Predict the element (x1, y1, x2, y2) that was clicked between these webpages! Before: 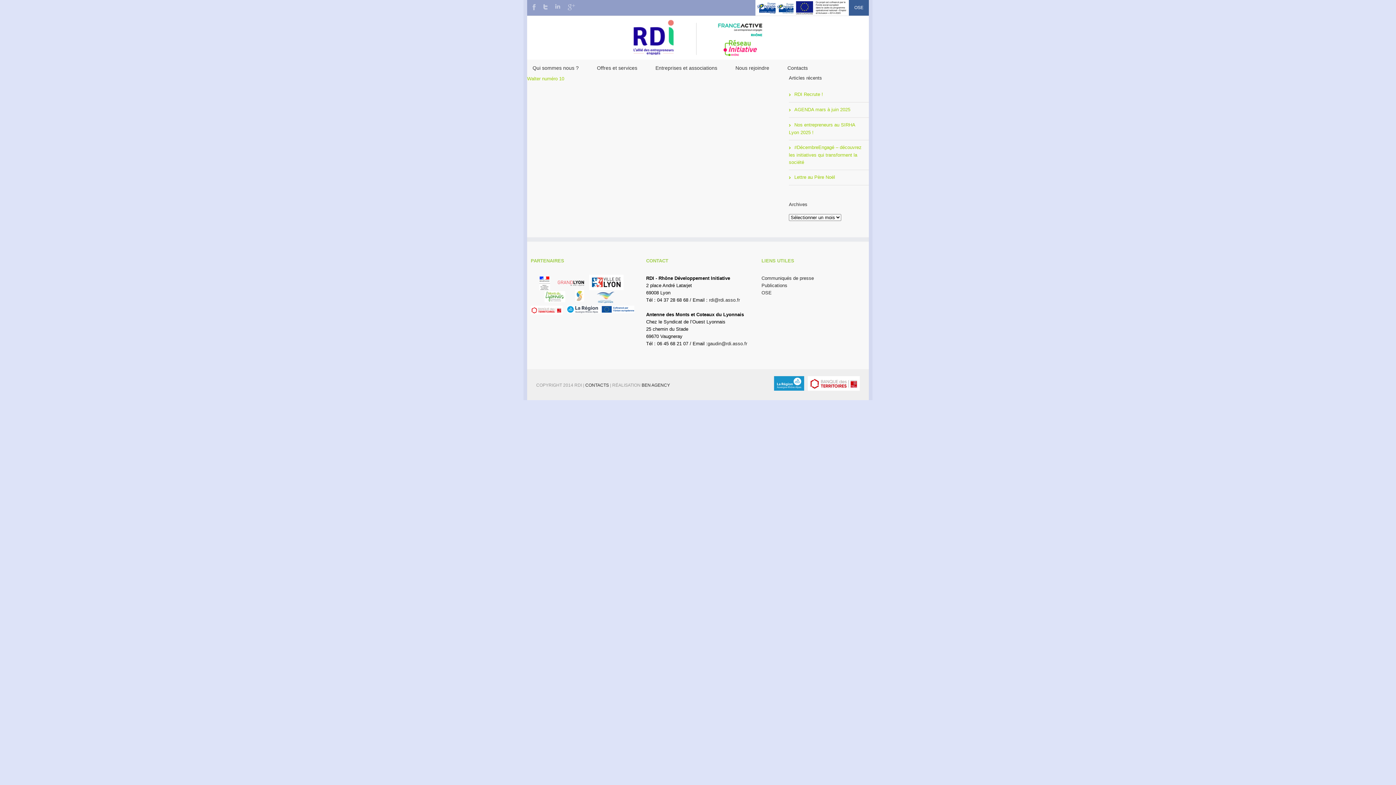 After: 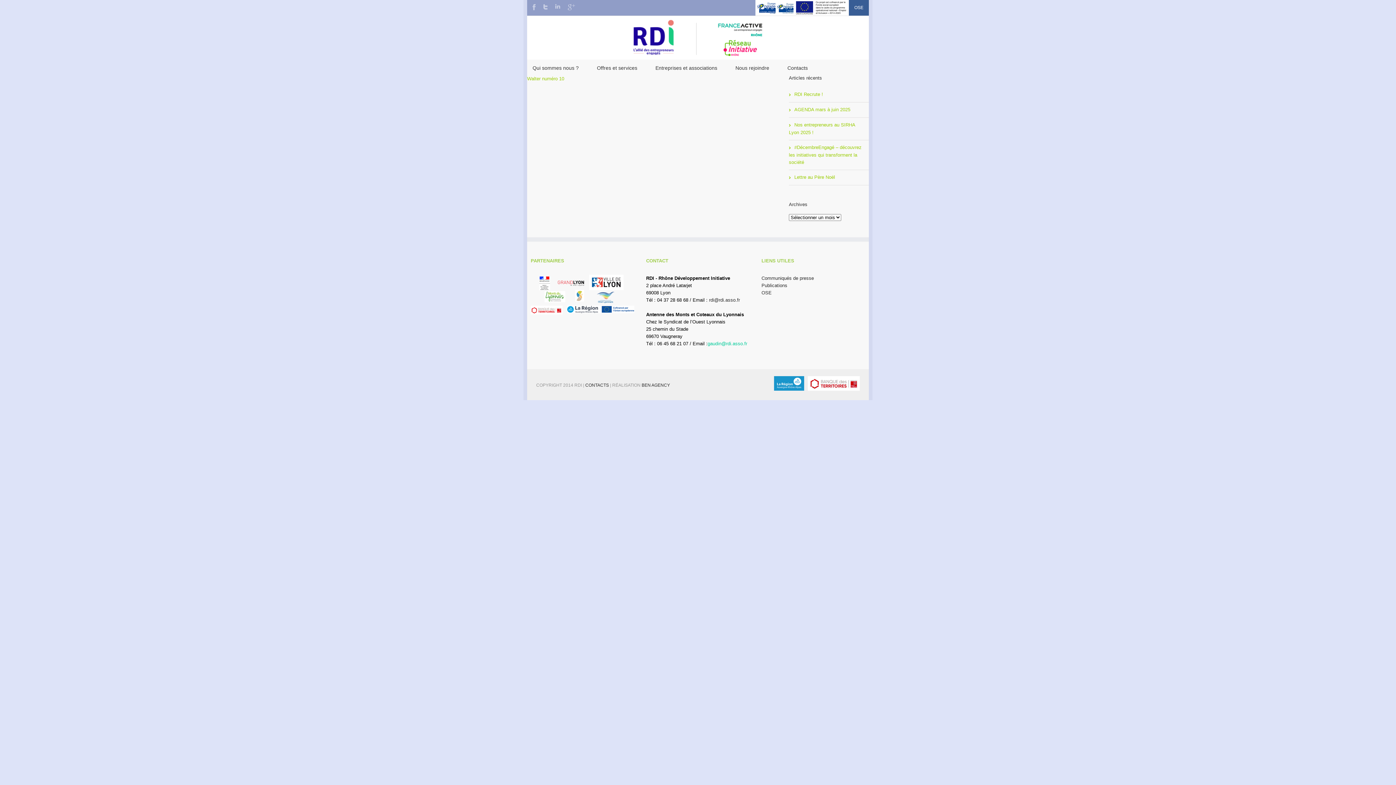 Action: label: gaudin@rdi.asso.fr bbox: (707, 341, 747, 346)